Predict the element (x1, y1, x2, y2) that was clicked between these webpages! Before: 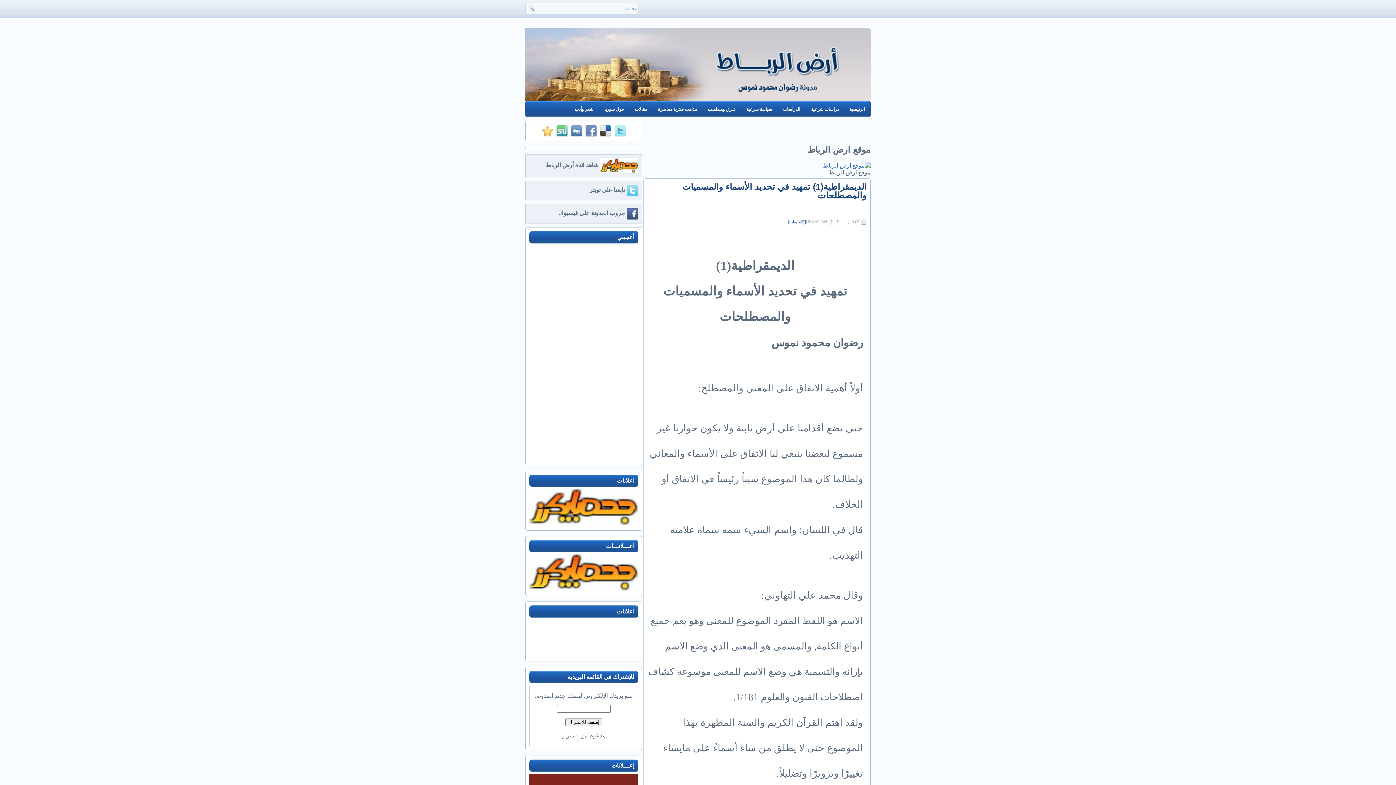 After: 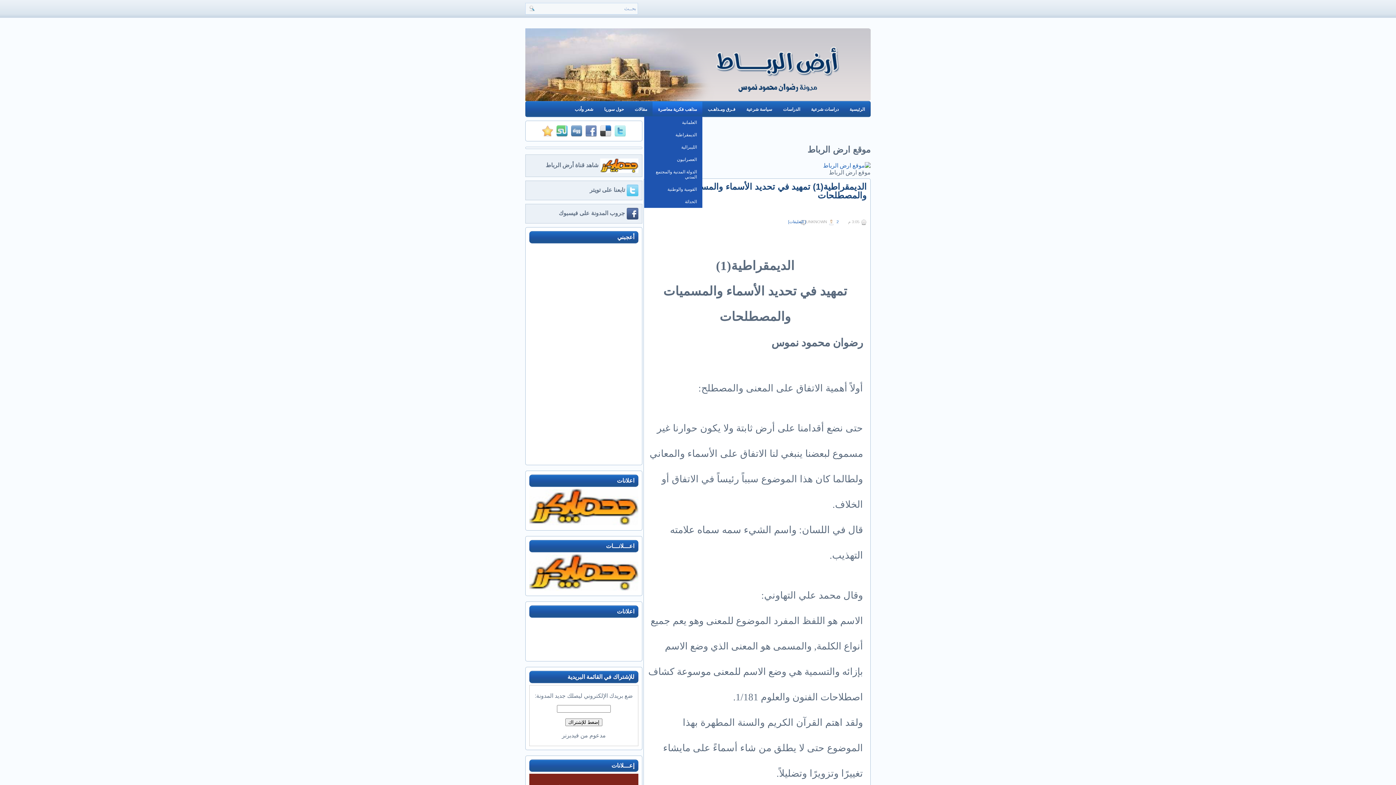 Action: label: مذاهب فكرية معاصرة bbox: (652, 101, 702, 116)